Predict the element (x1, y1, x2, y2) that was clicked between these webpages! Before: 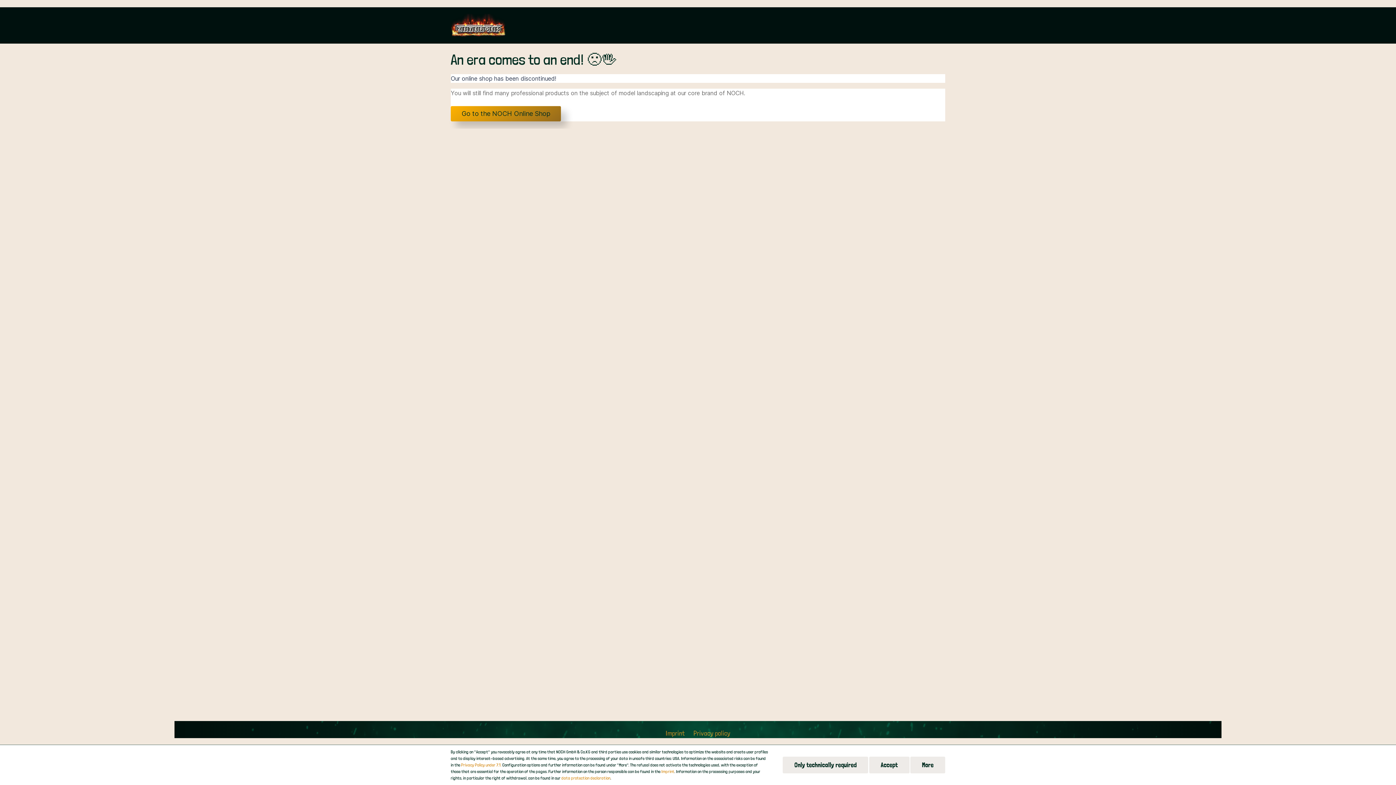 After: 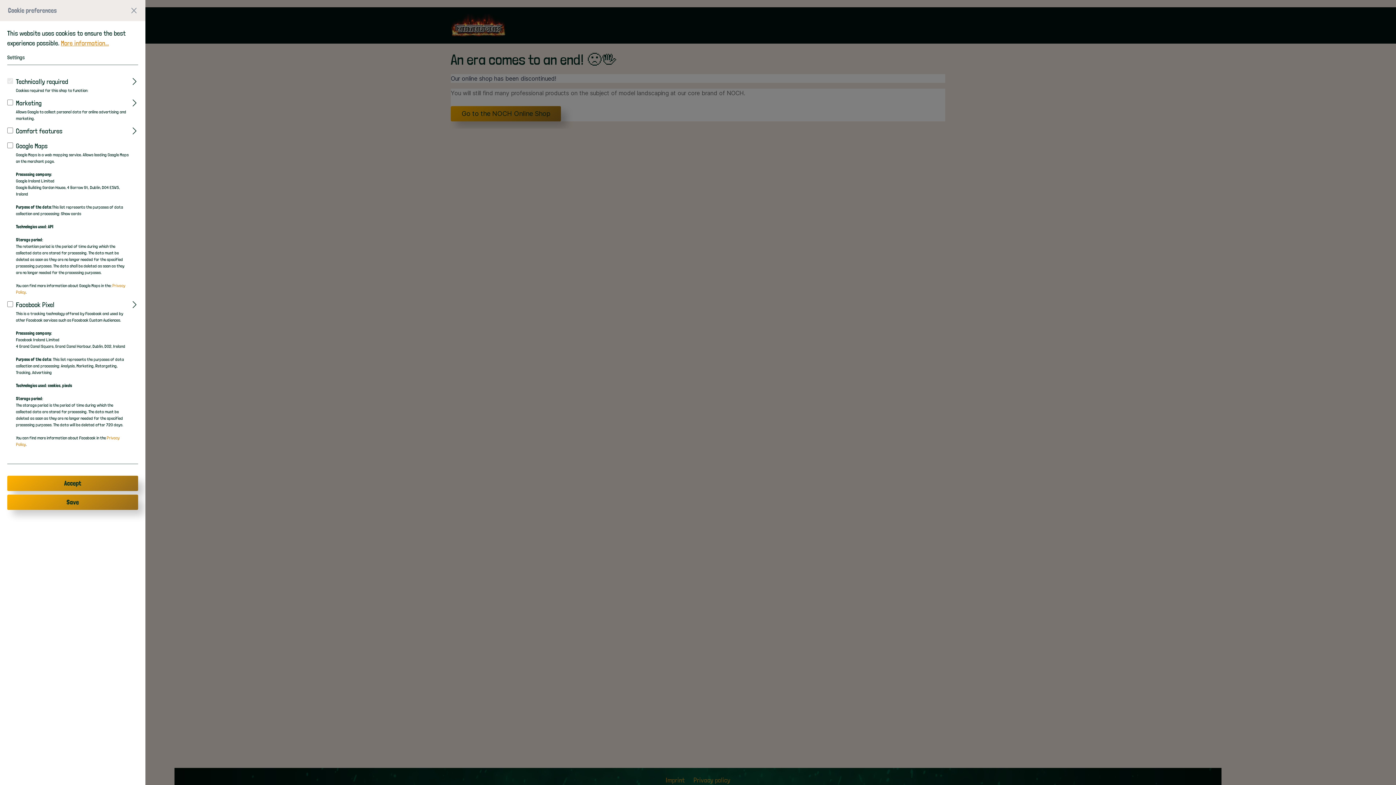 Action: bbox: (910, 757, 945, 773) label: More